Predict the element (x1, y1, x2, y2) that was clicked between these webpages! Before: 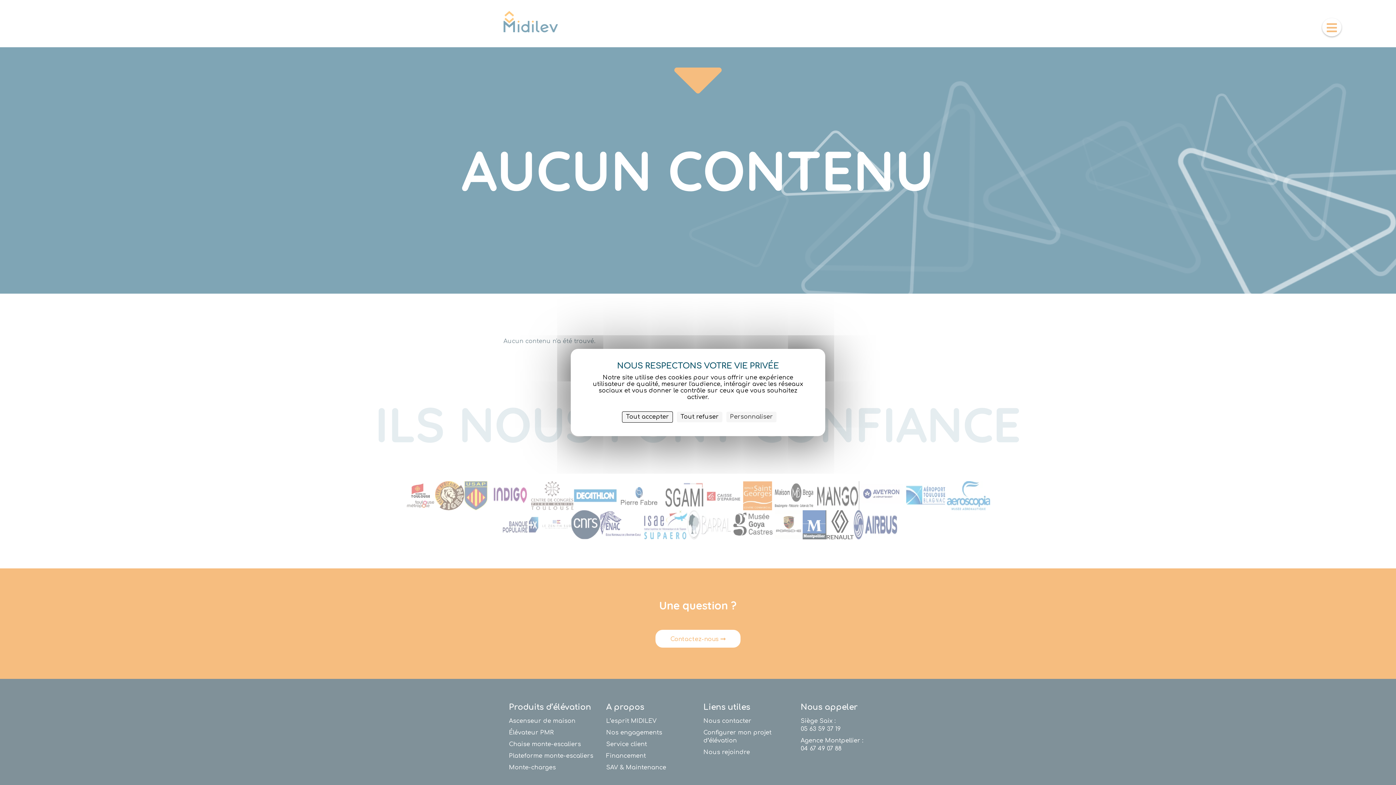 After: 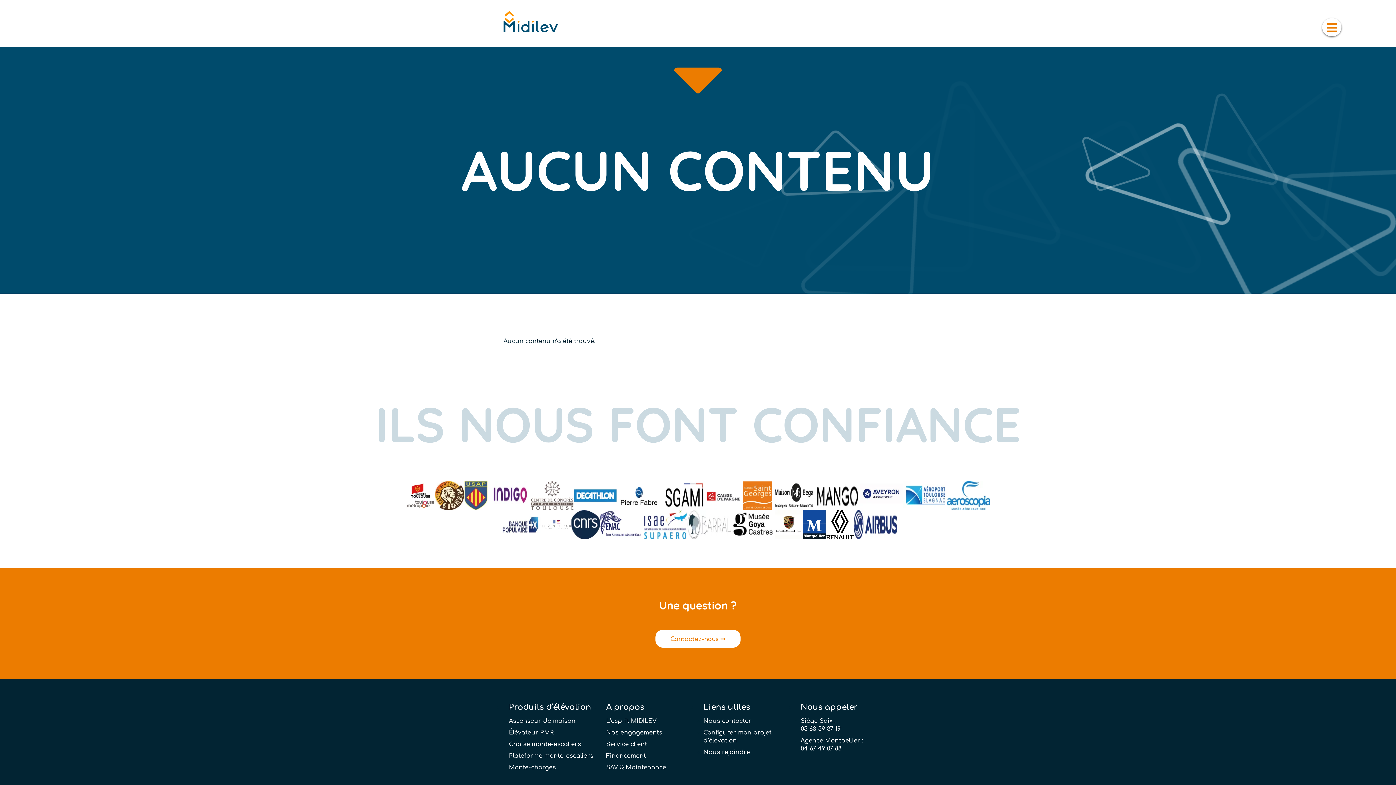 Action: label: Cookies : Tout accepter bbox: (622, 411, 673, 422)